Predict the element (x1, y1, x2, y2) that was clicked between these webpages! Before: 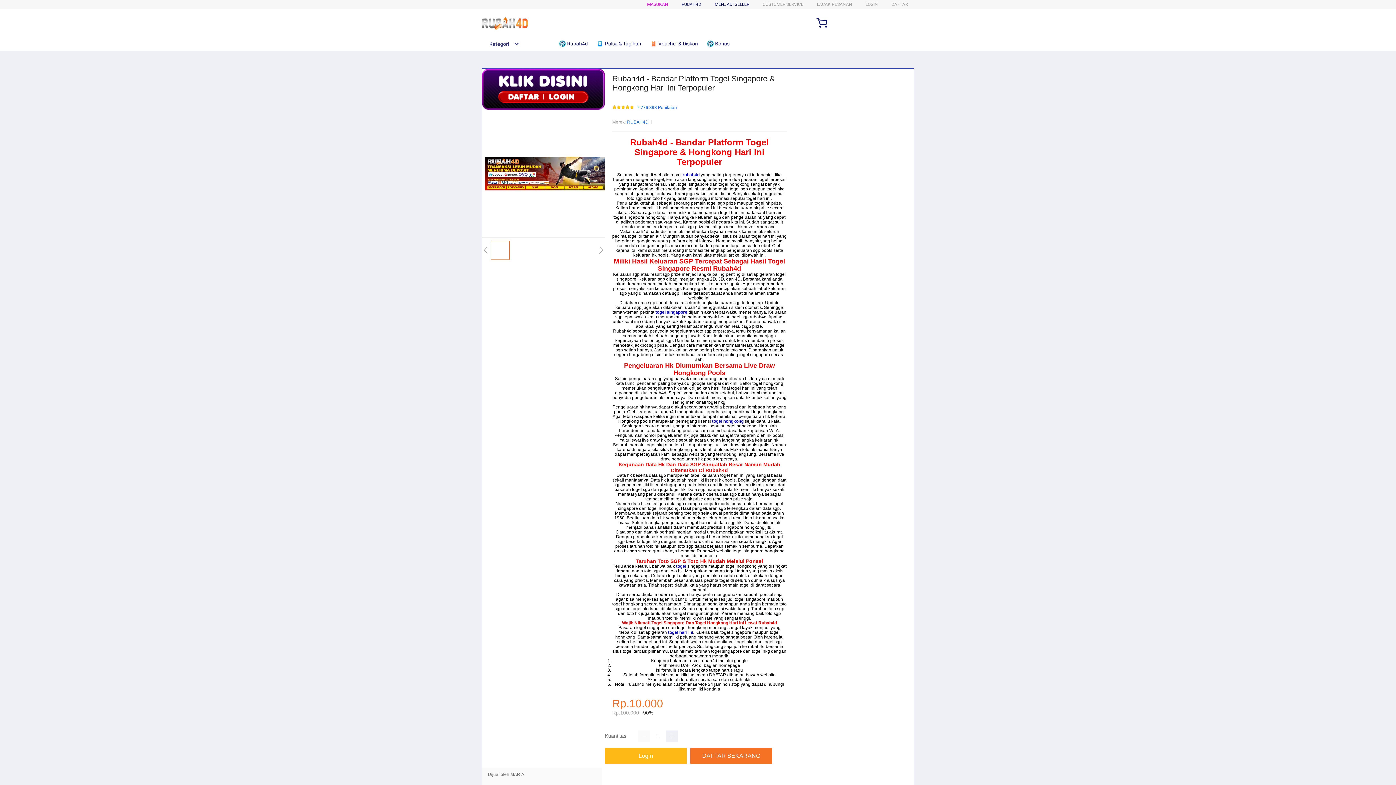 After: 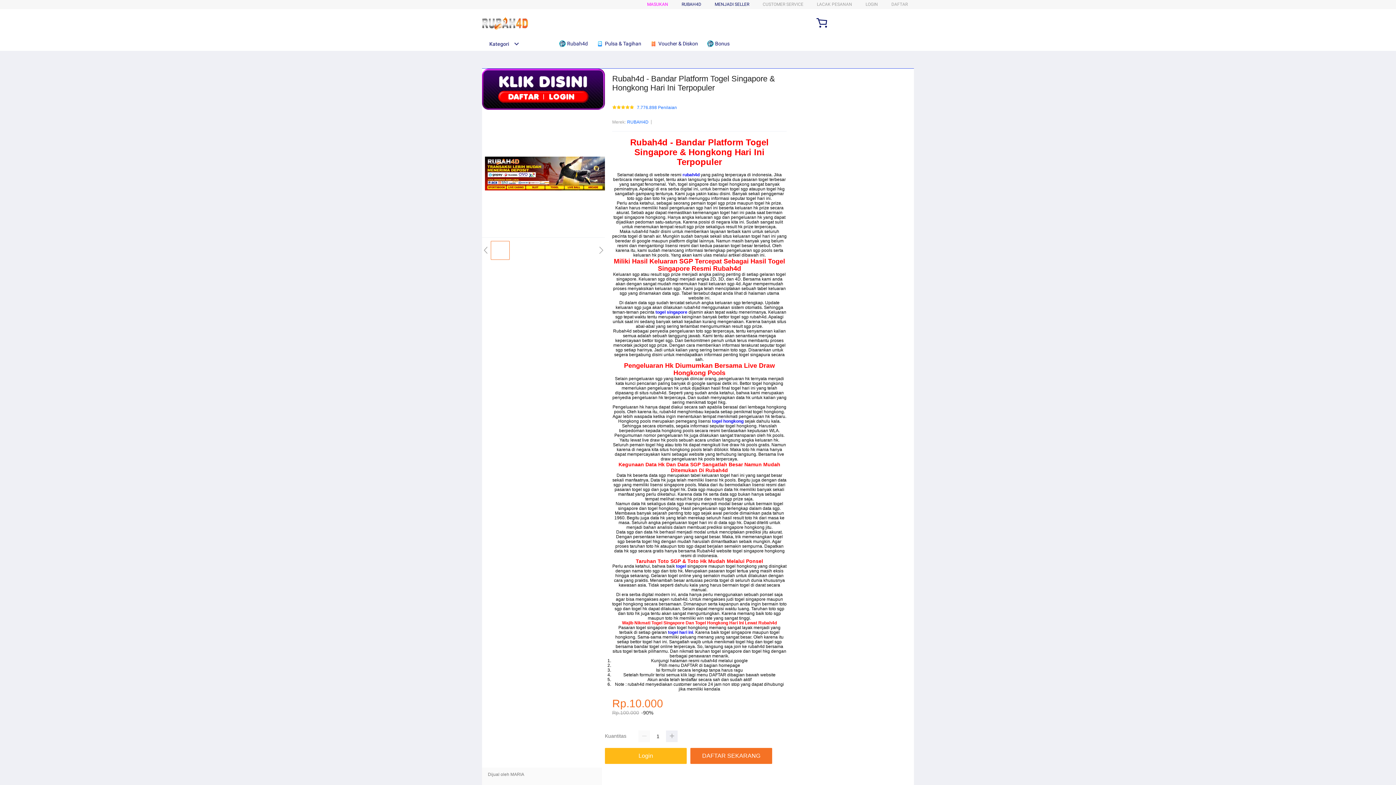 Action: bbox: (655, 309, 687, 315) label: togel singapore